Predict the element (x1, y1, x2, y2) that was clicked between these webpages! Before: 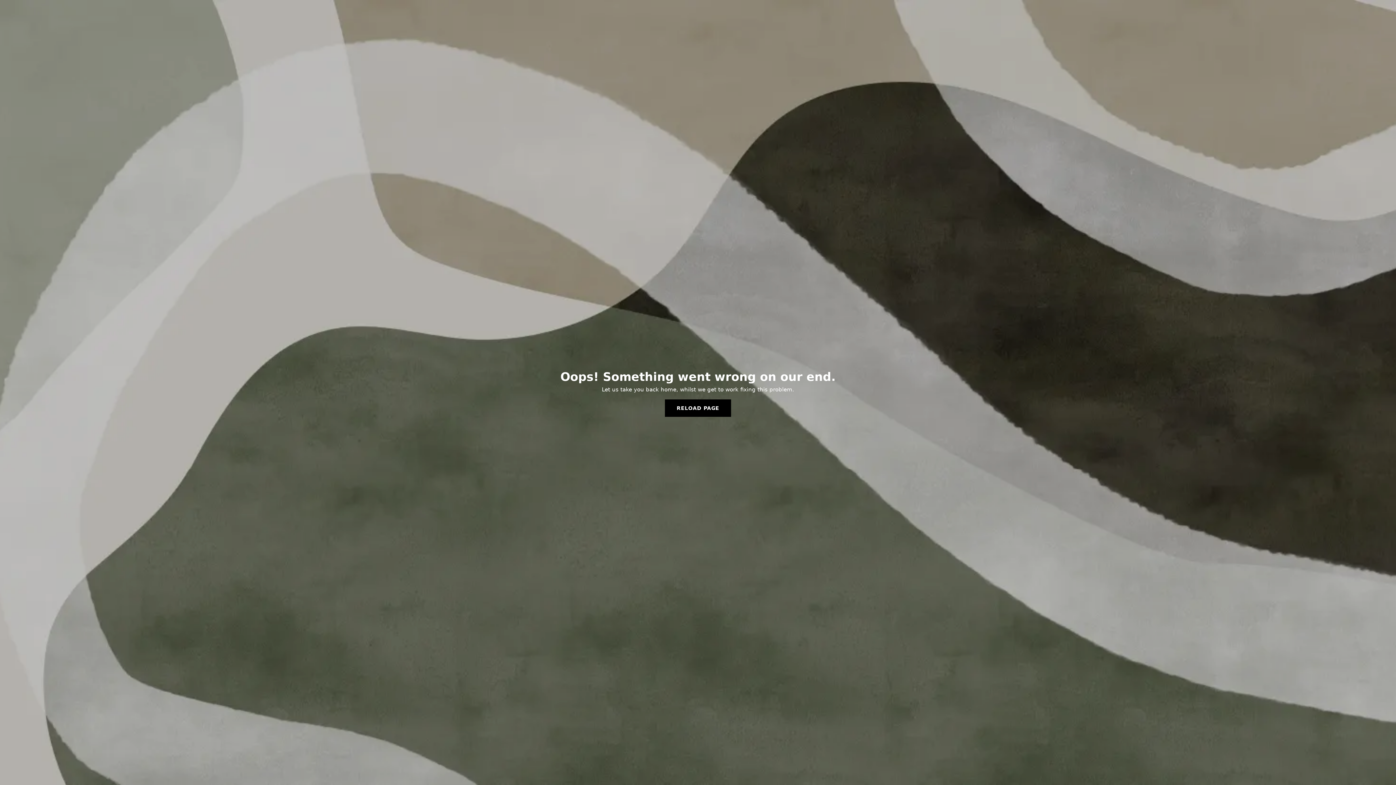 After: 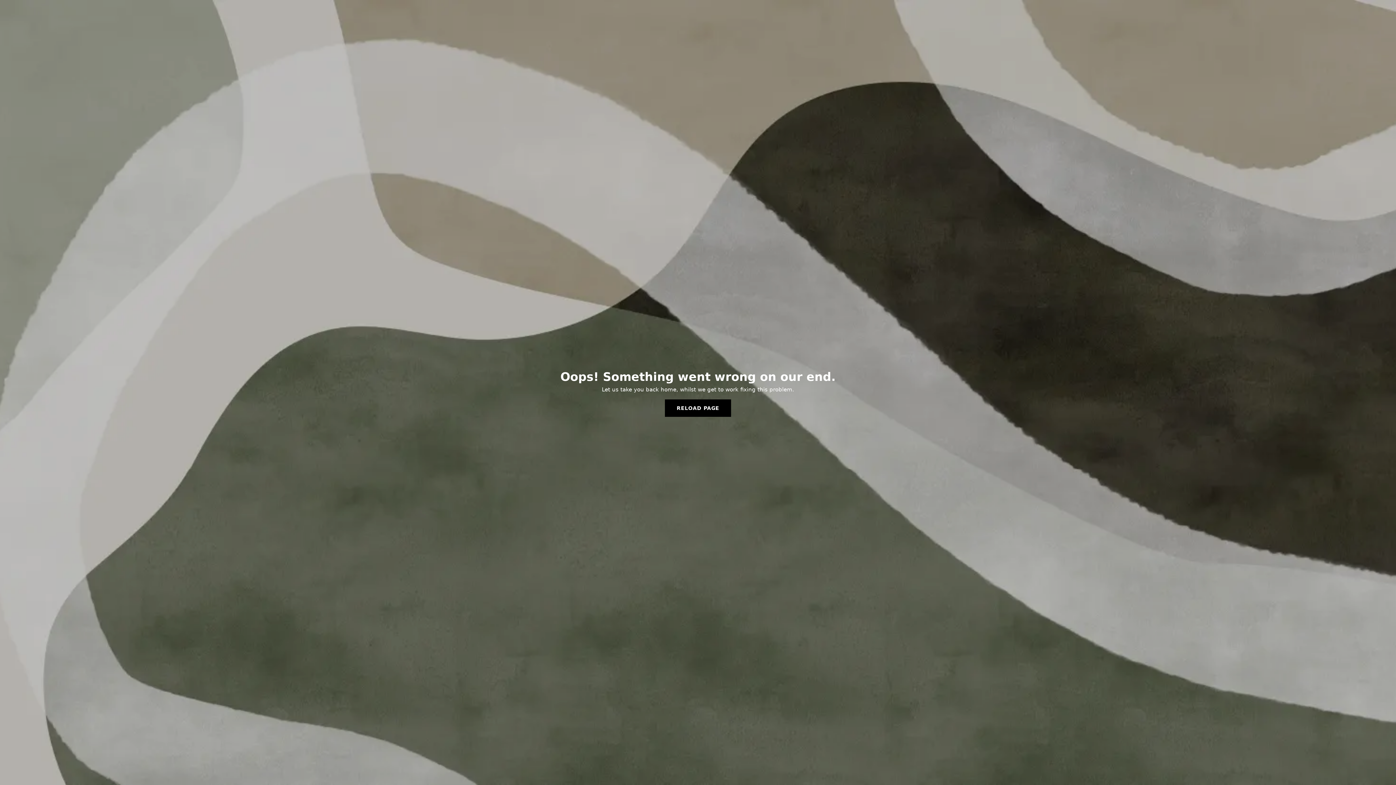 Action: bbox: (665, 399, 731, 417) label: RELOAD PAGE